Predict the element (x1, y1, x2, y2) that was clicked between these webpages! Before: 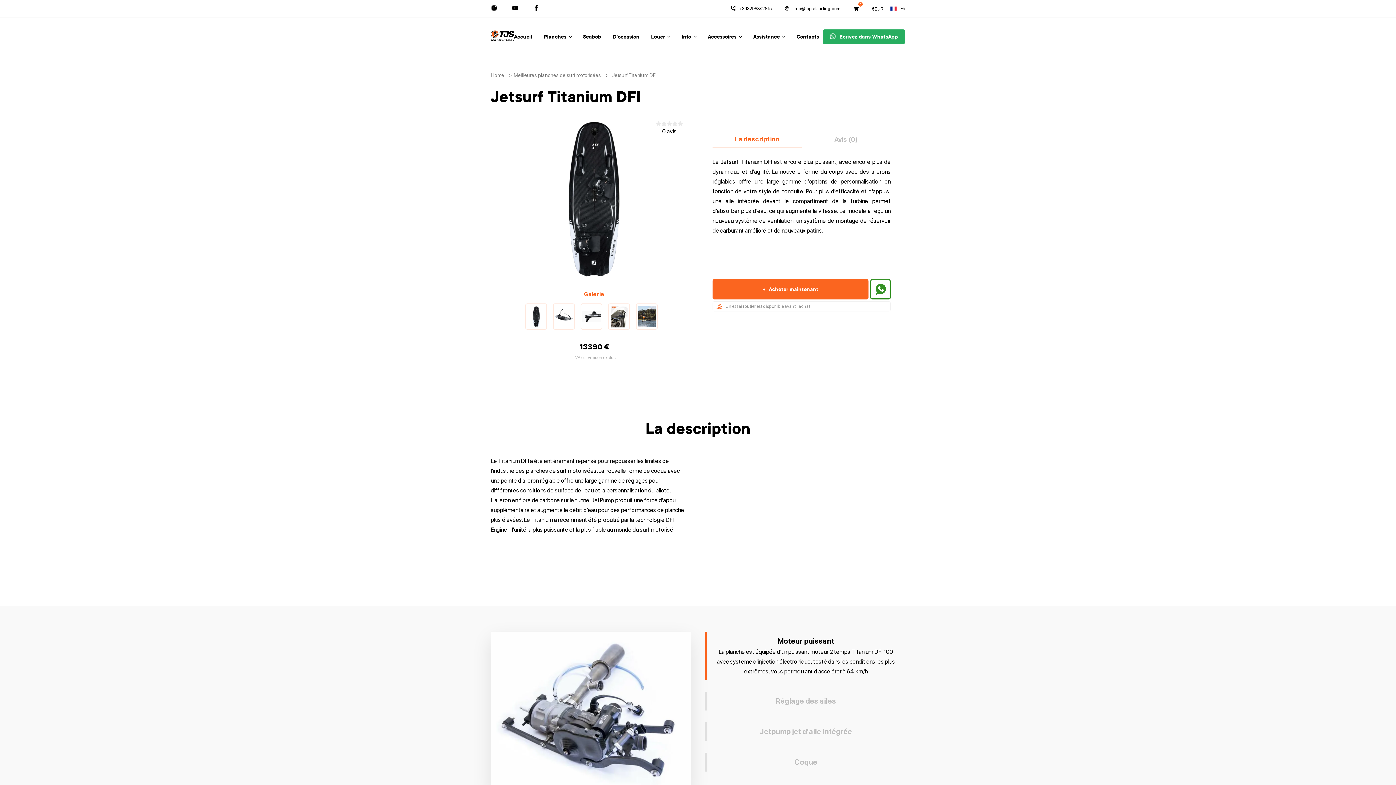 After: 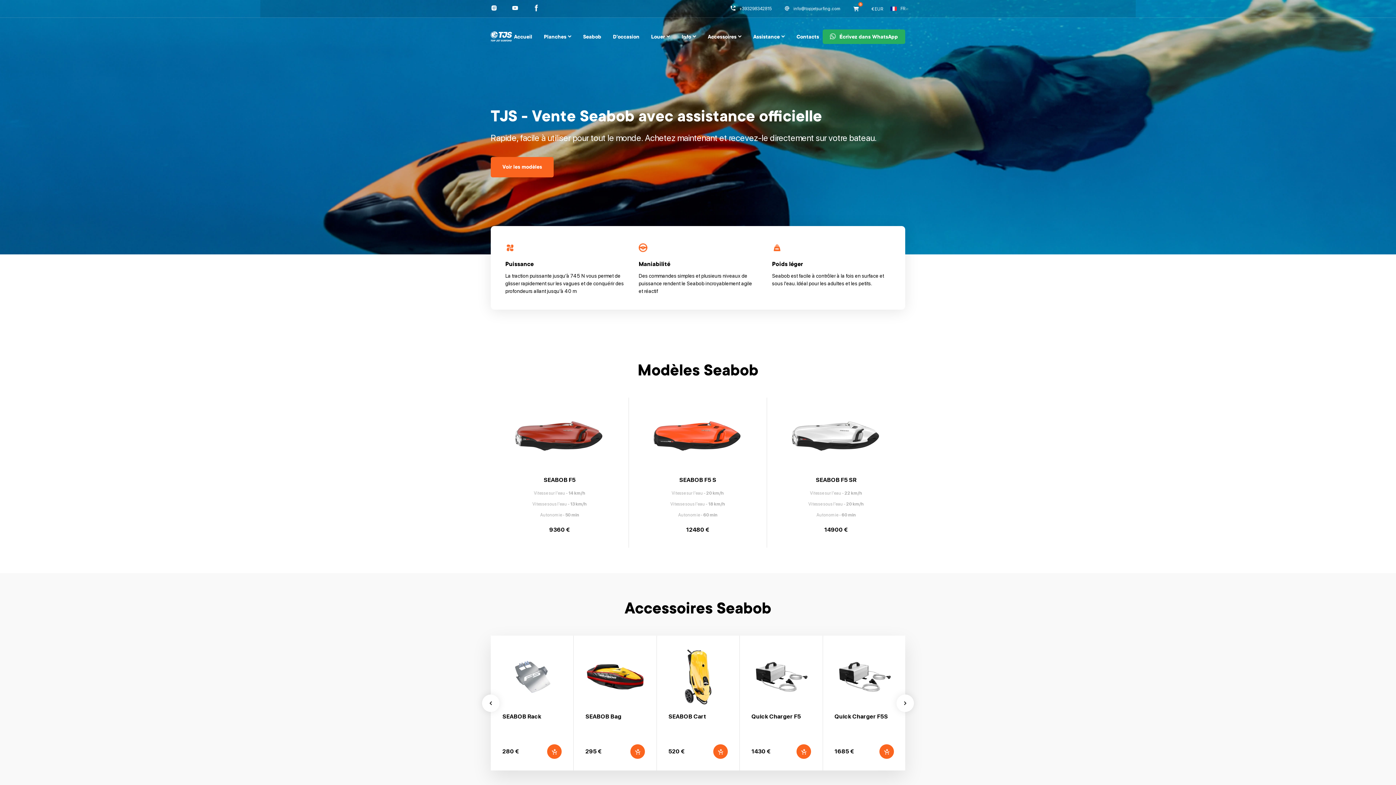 Action: bbox: (583, 34, 601, 40) label: Seabob